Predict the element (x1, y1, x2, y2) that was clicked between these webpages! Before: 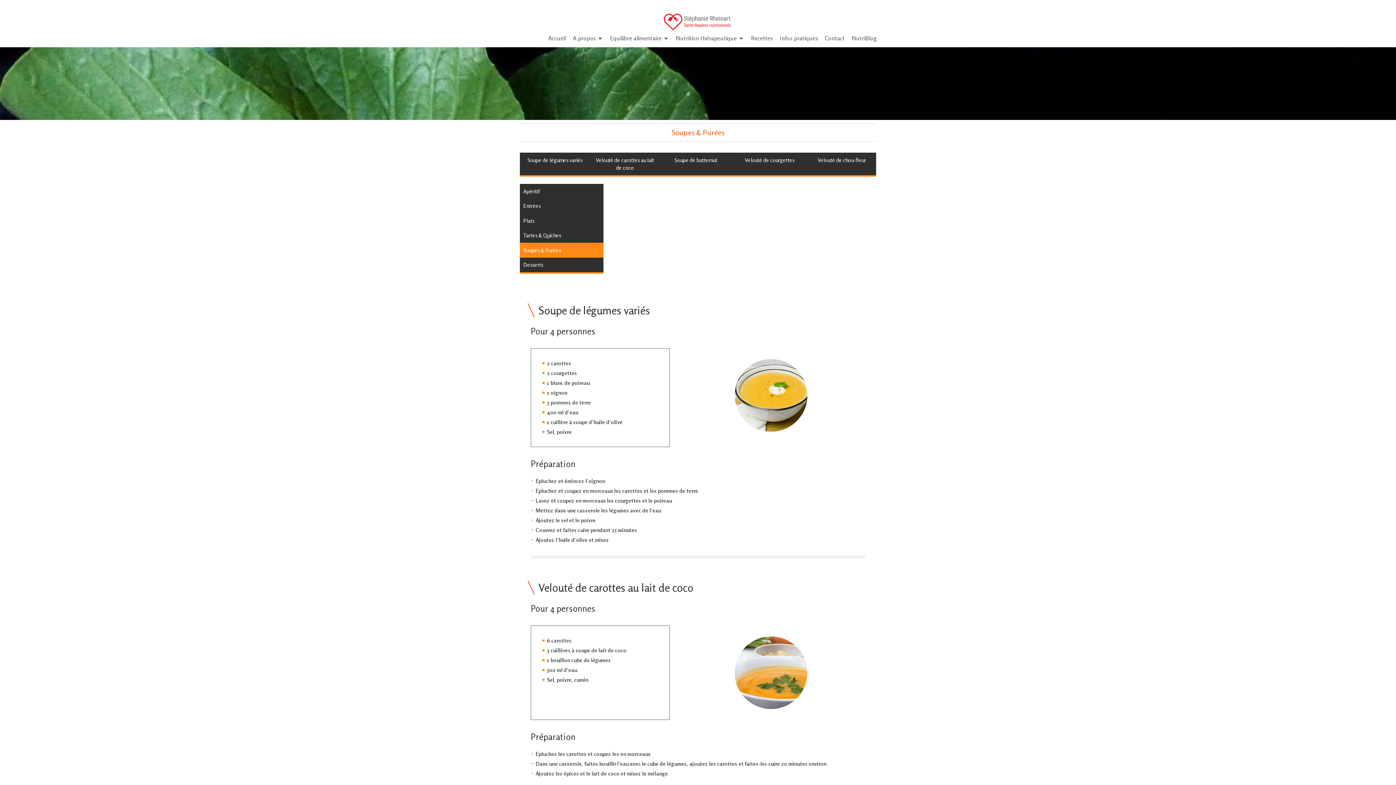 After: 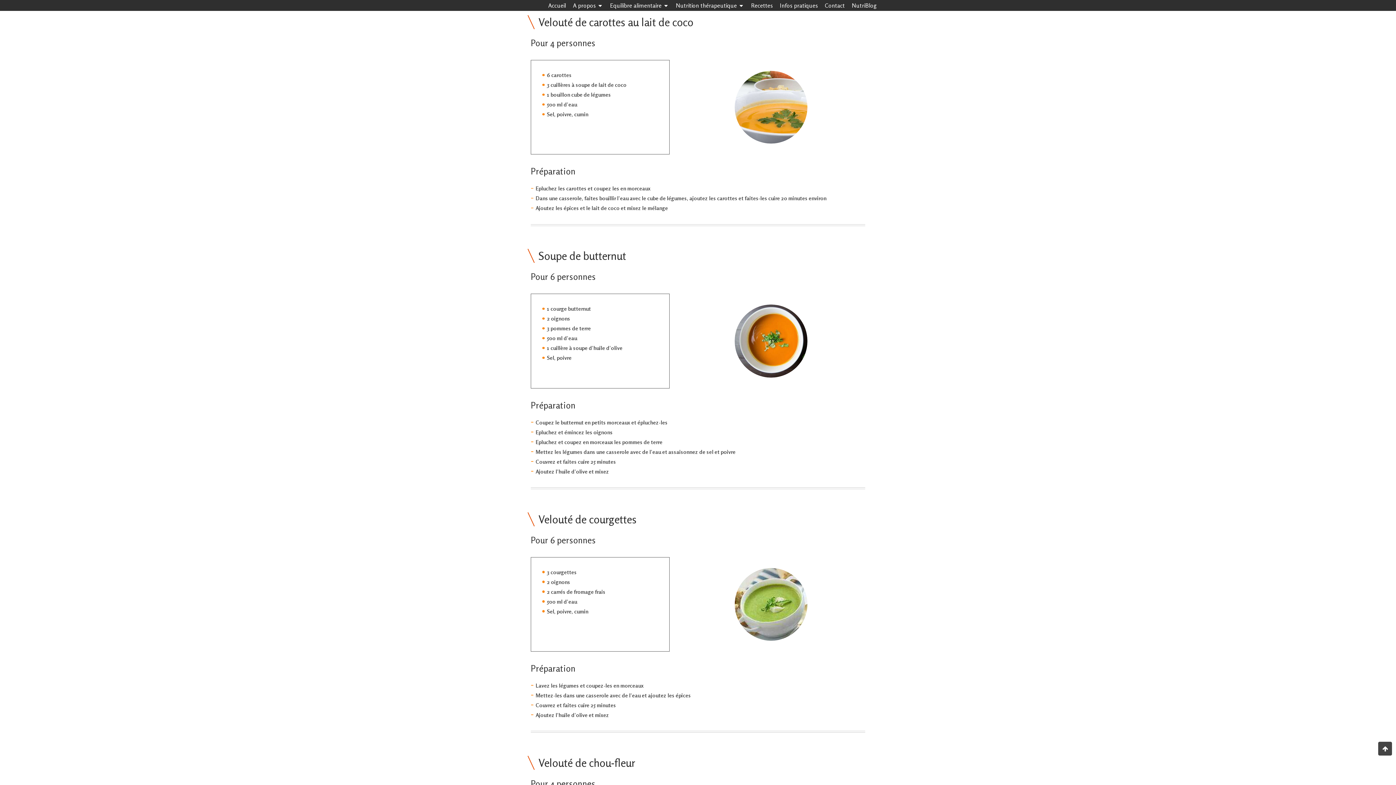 Action: label: Velouté de carottes au lait de coco bbox: (590, 152, 660, 175)